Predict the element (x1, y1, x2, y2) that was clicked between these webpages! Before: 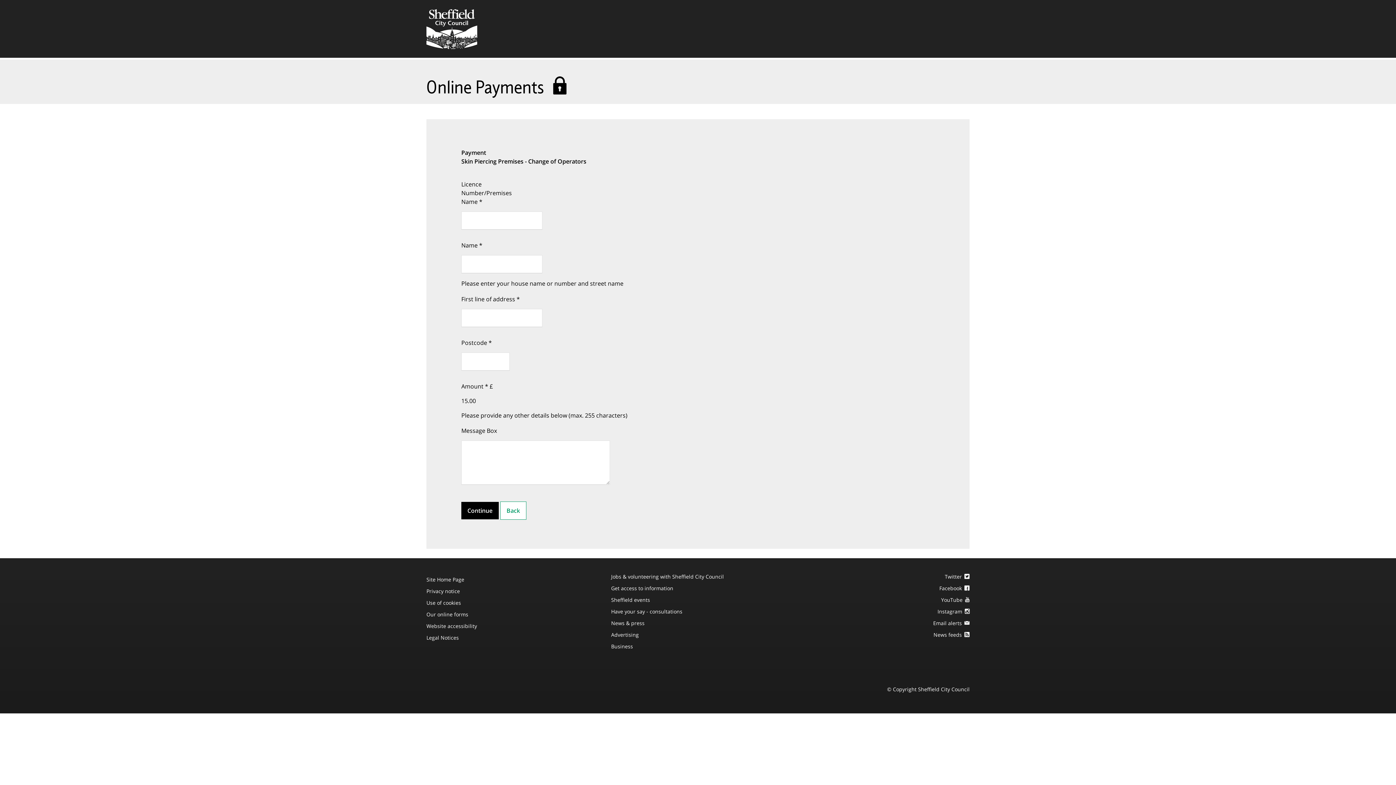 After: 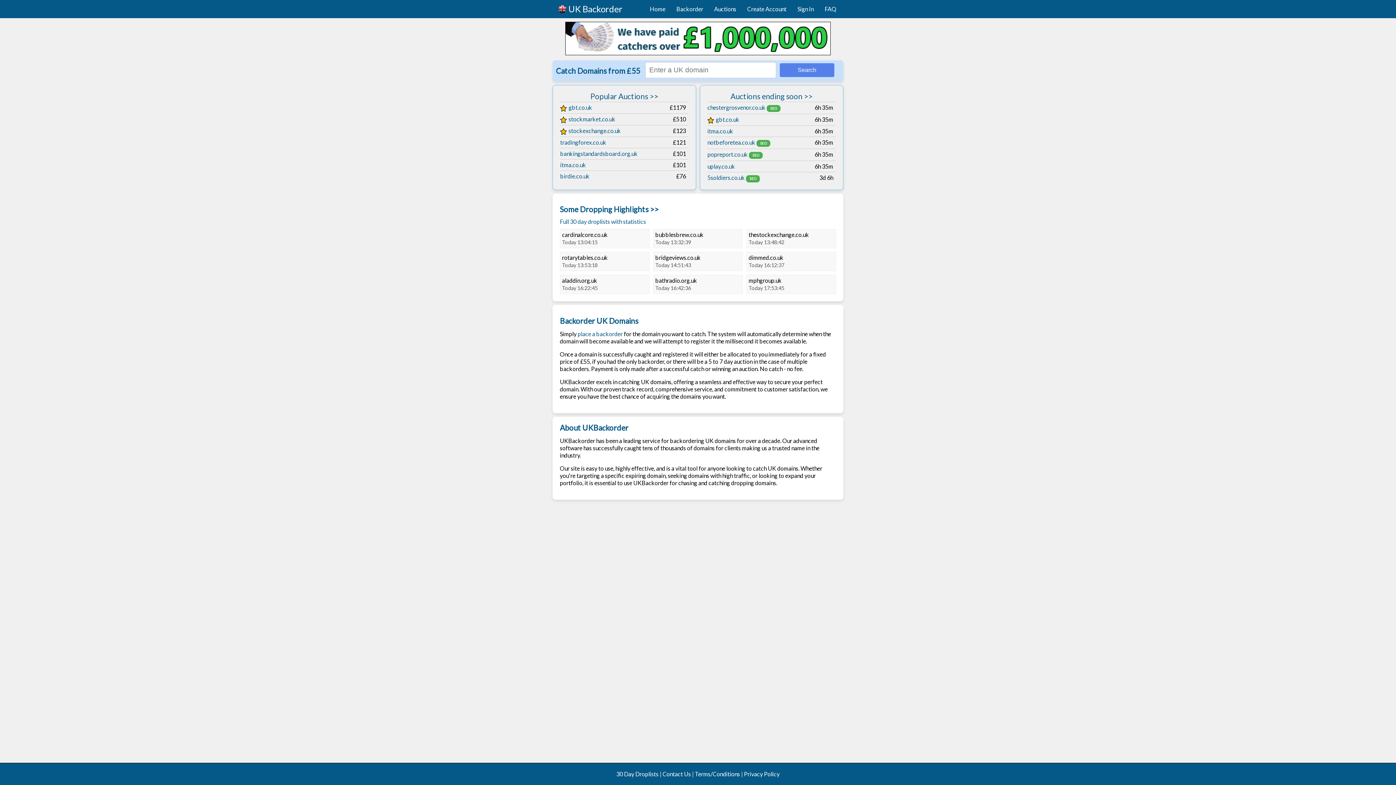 Action: label: News & press bbox: (611, 620, 644, 626)